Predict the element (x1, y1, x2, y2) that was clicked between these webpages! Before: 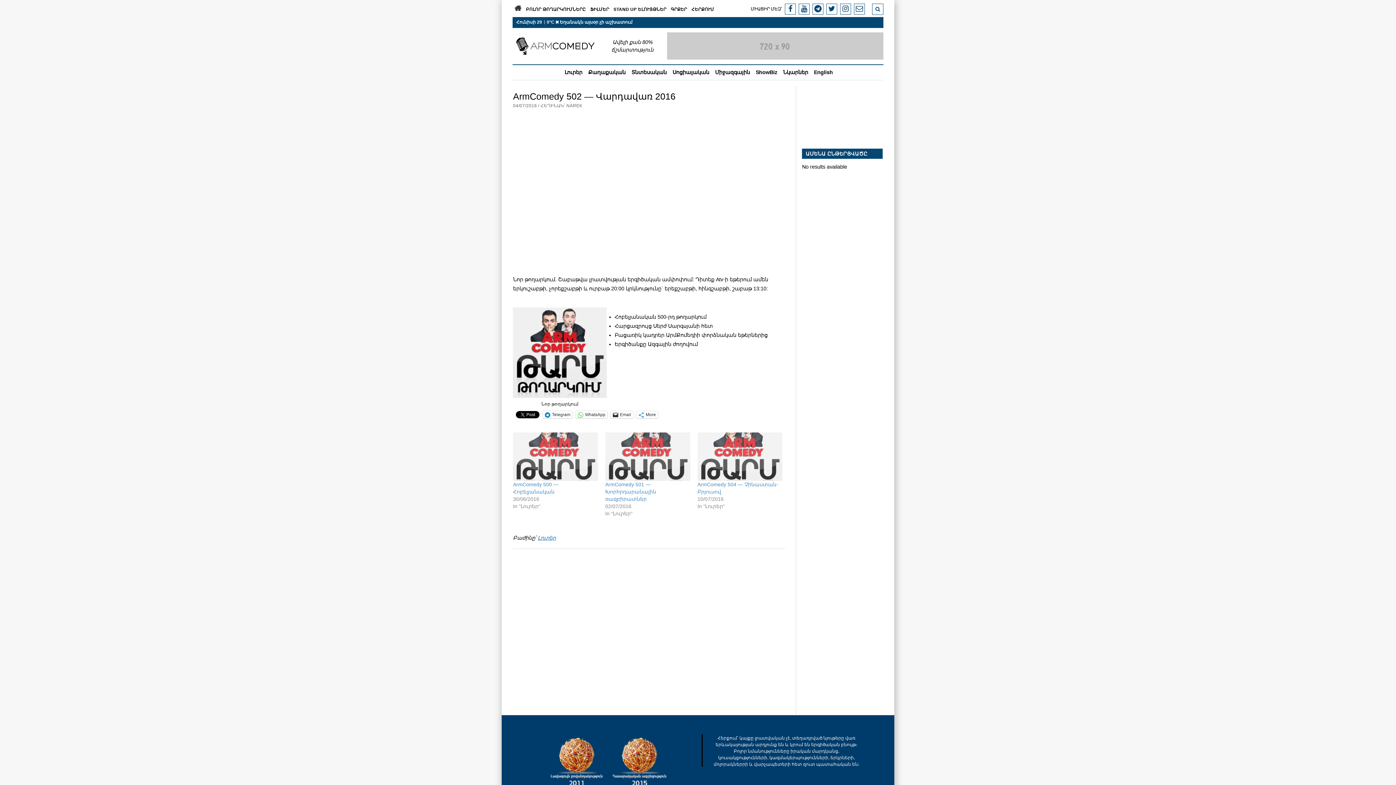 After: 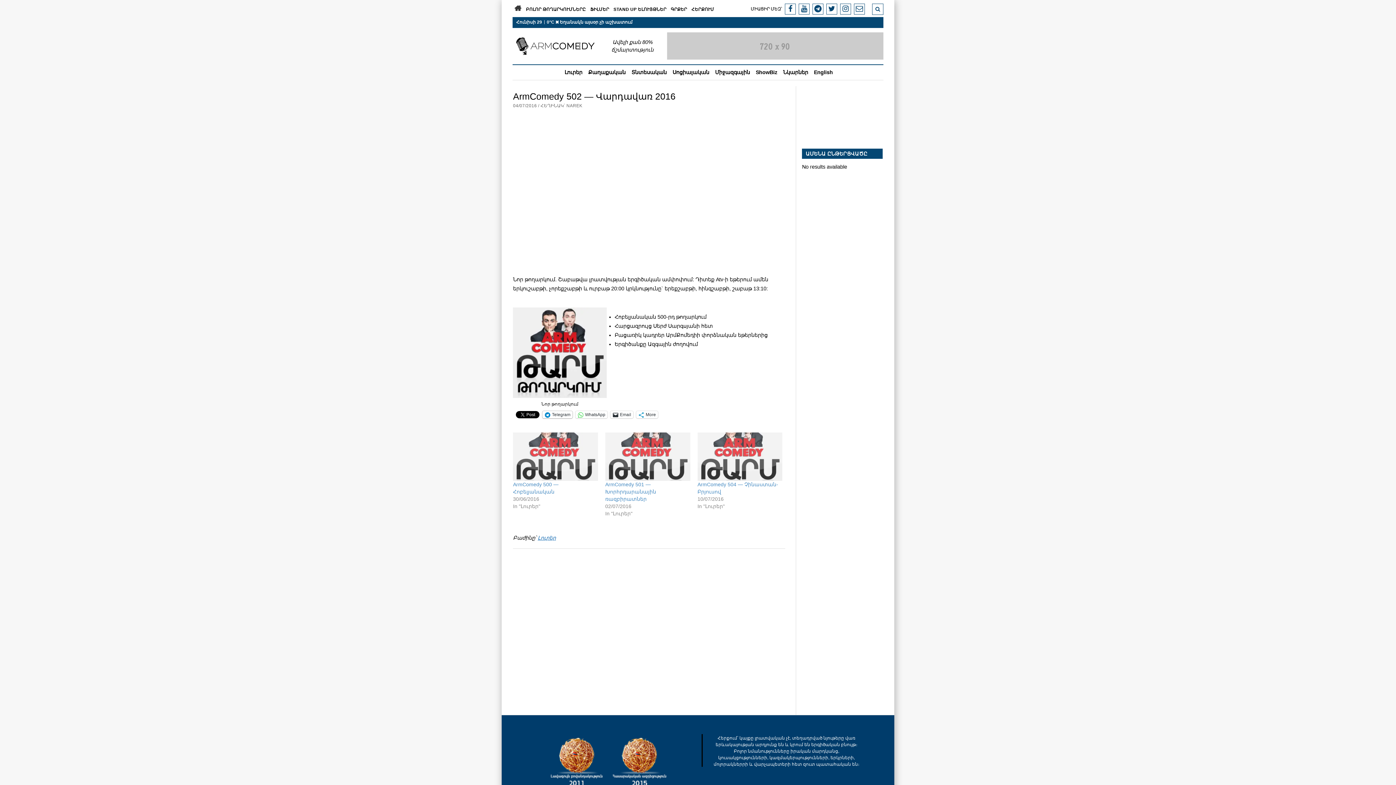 Action: bbox: (542, 411, 572, 418) label: Telegram